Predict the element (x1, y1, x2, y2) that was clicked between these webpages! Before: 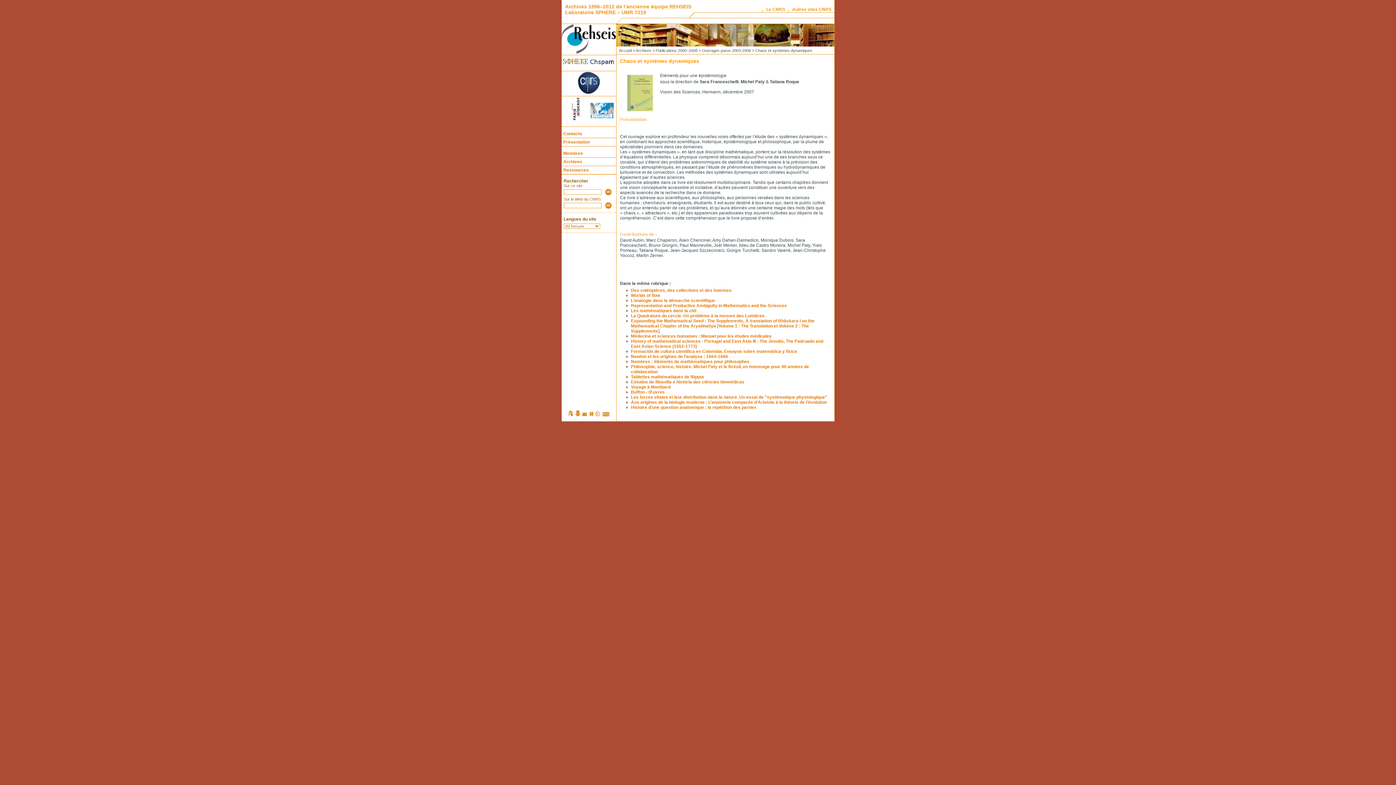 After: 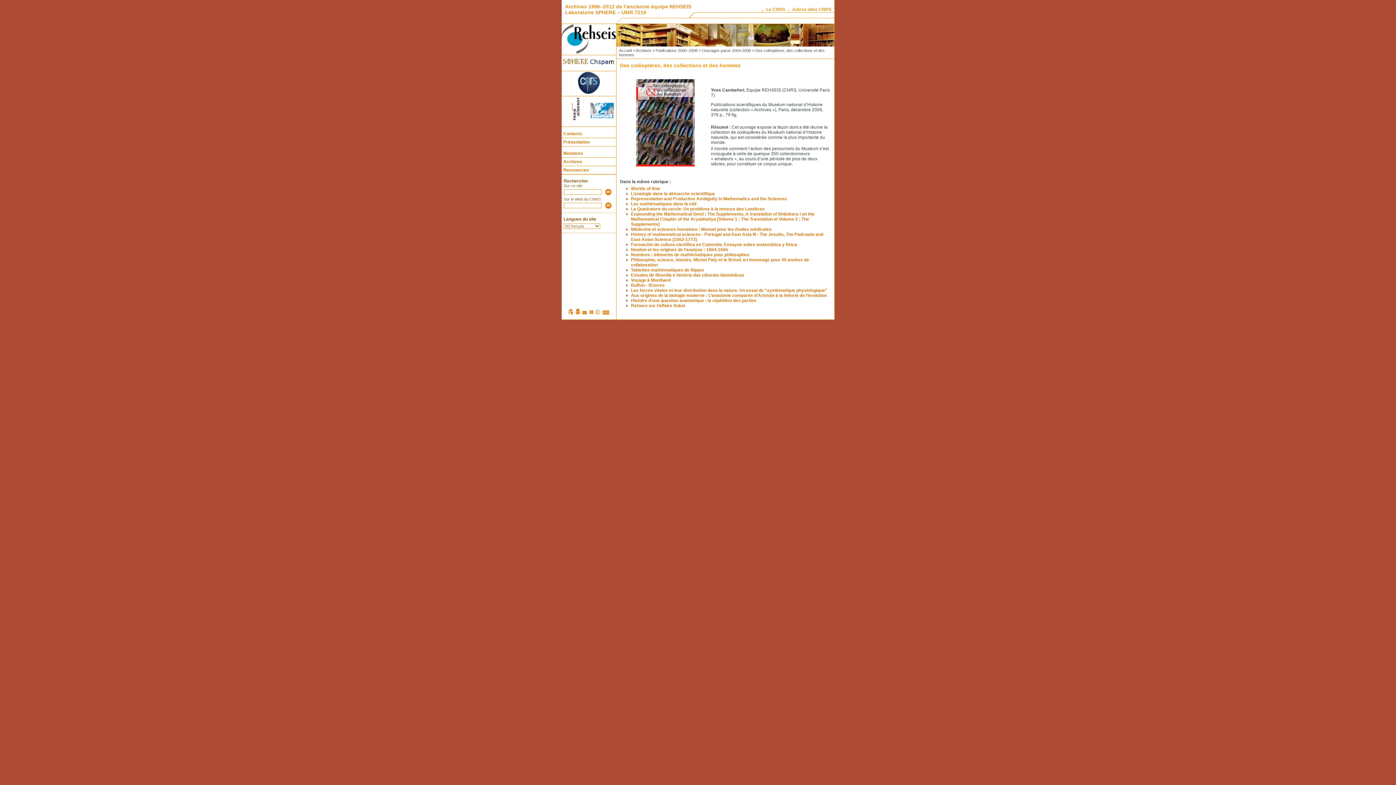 Action: label: Des coléoptères, des collections et des hommes bbox: (631, 288, 731, 293)